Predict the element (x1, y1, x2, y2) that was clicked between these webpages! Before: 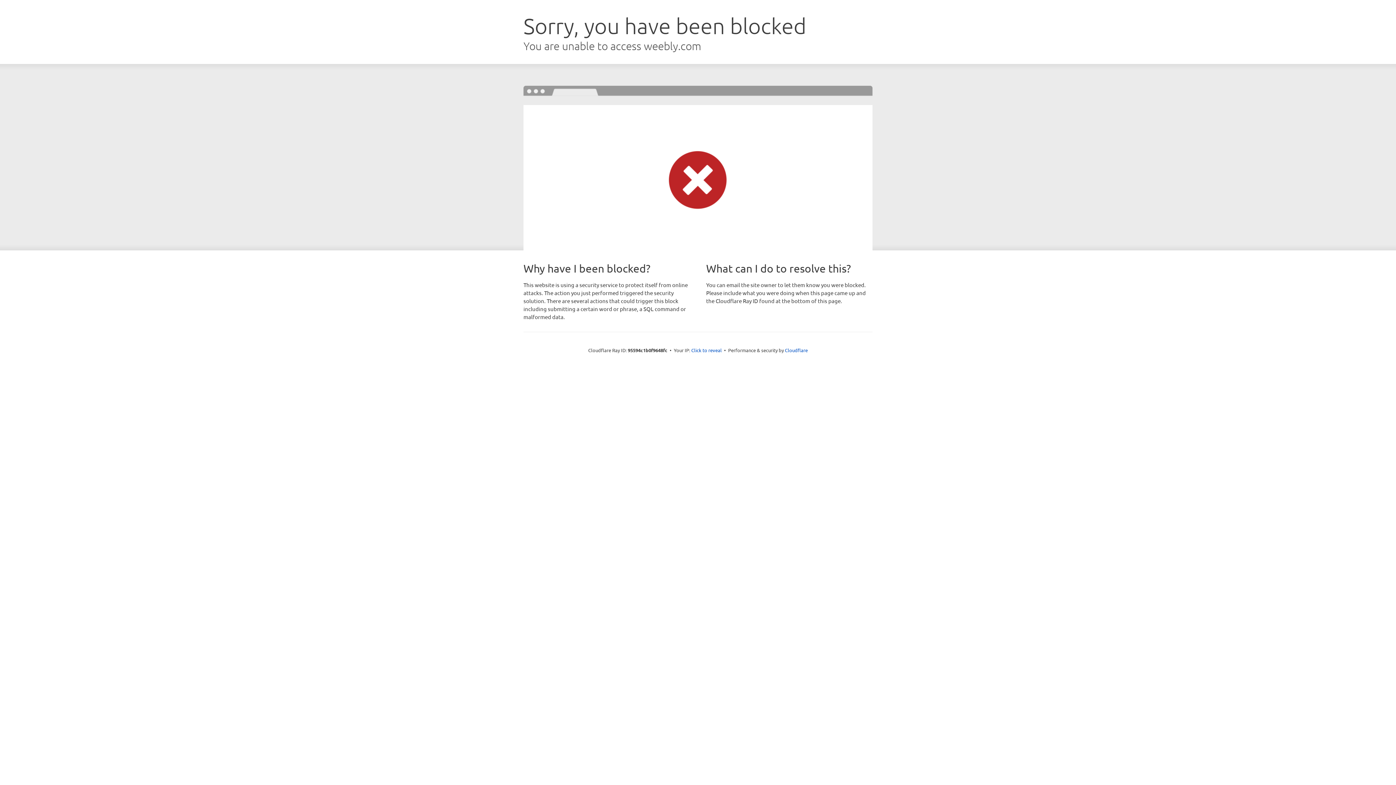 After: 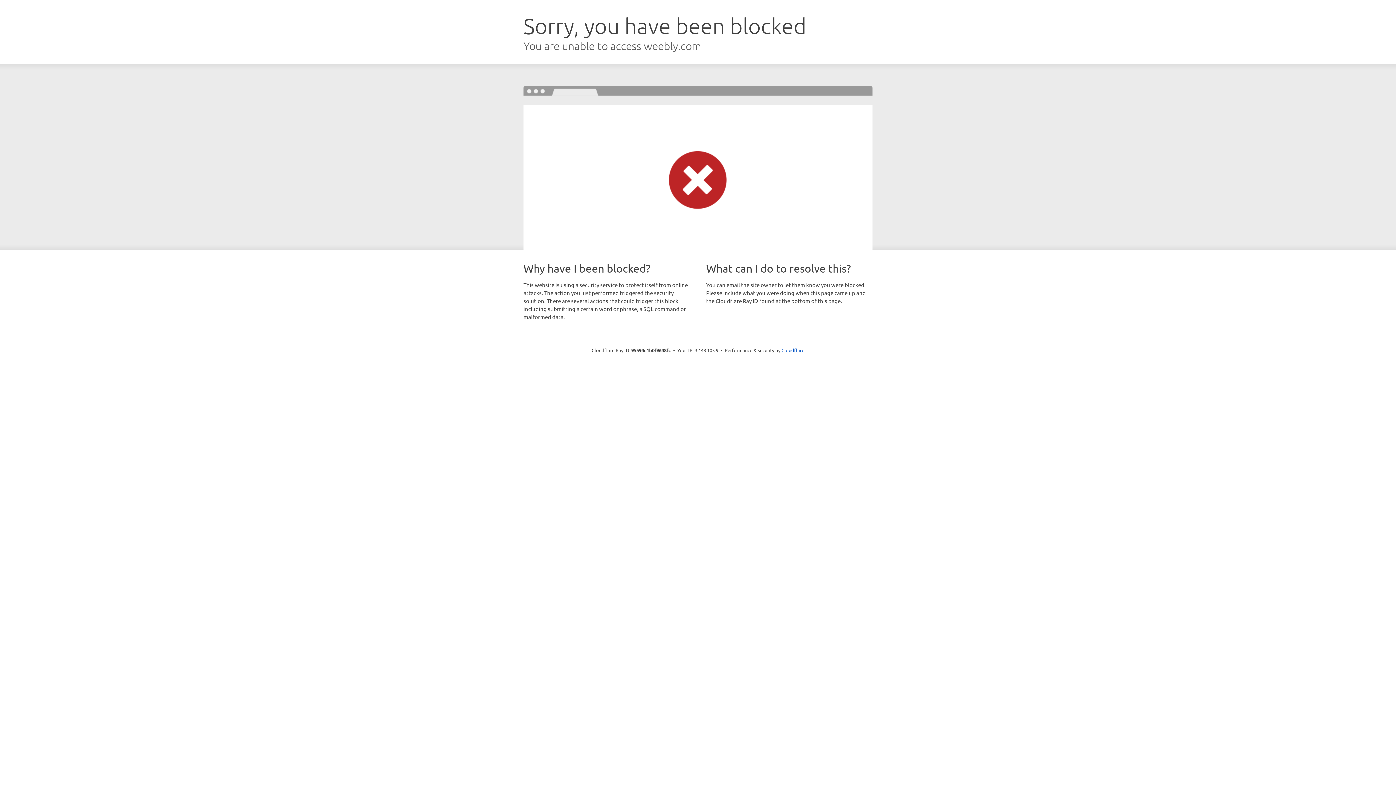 Action: label: Click to reveal bbox: (691, 346, 722, 353)